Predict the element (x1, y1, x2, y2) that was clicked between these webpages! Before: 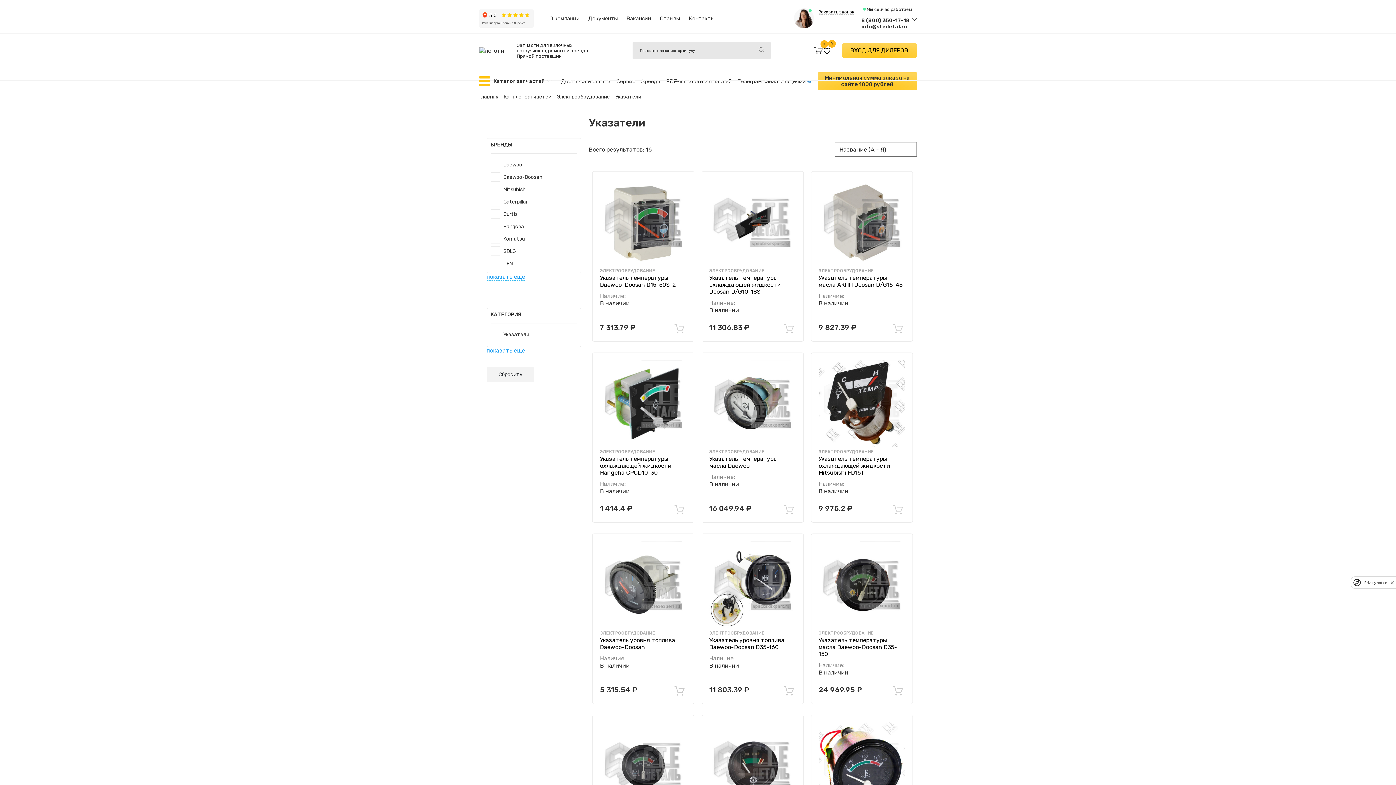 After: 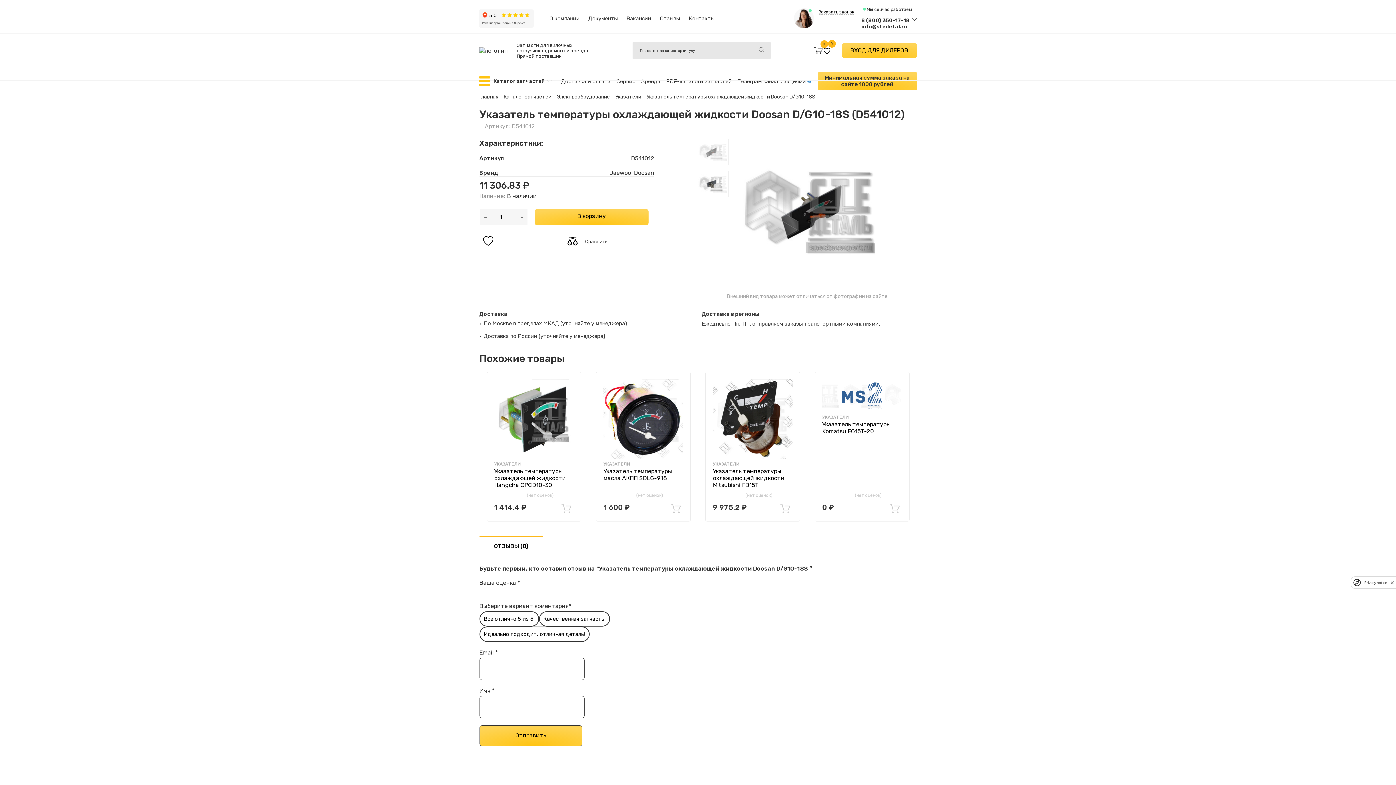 Action: bbox: (709, 178, 796, 265)